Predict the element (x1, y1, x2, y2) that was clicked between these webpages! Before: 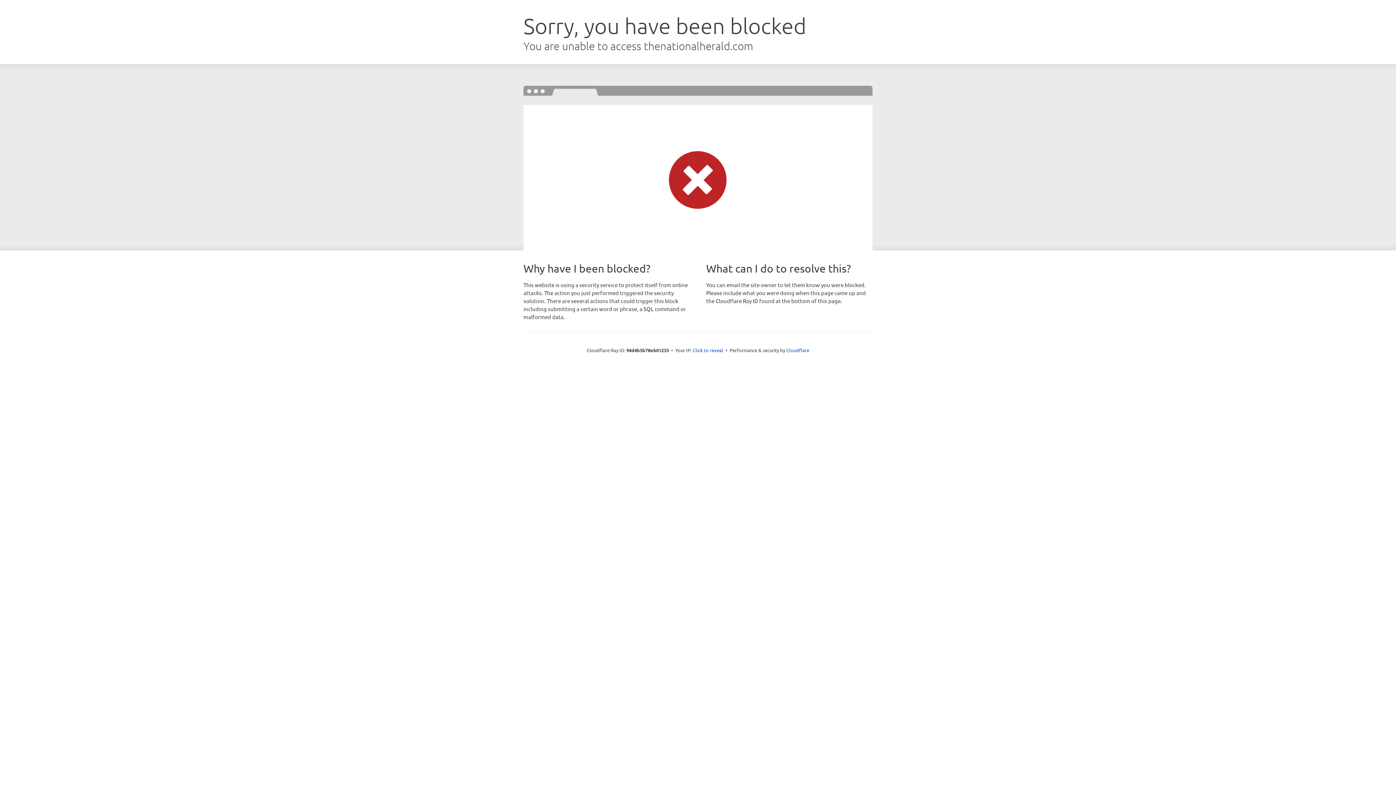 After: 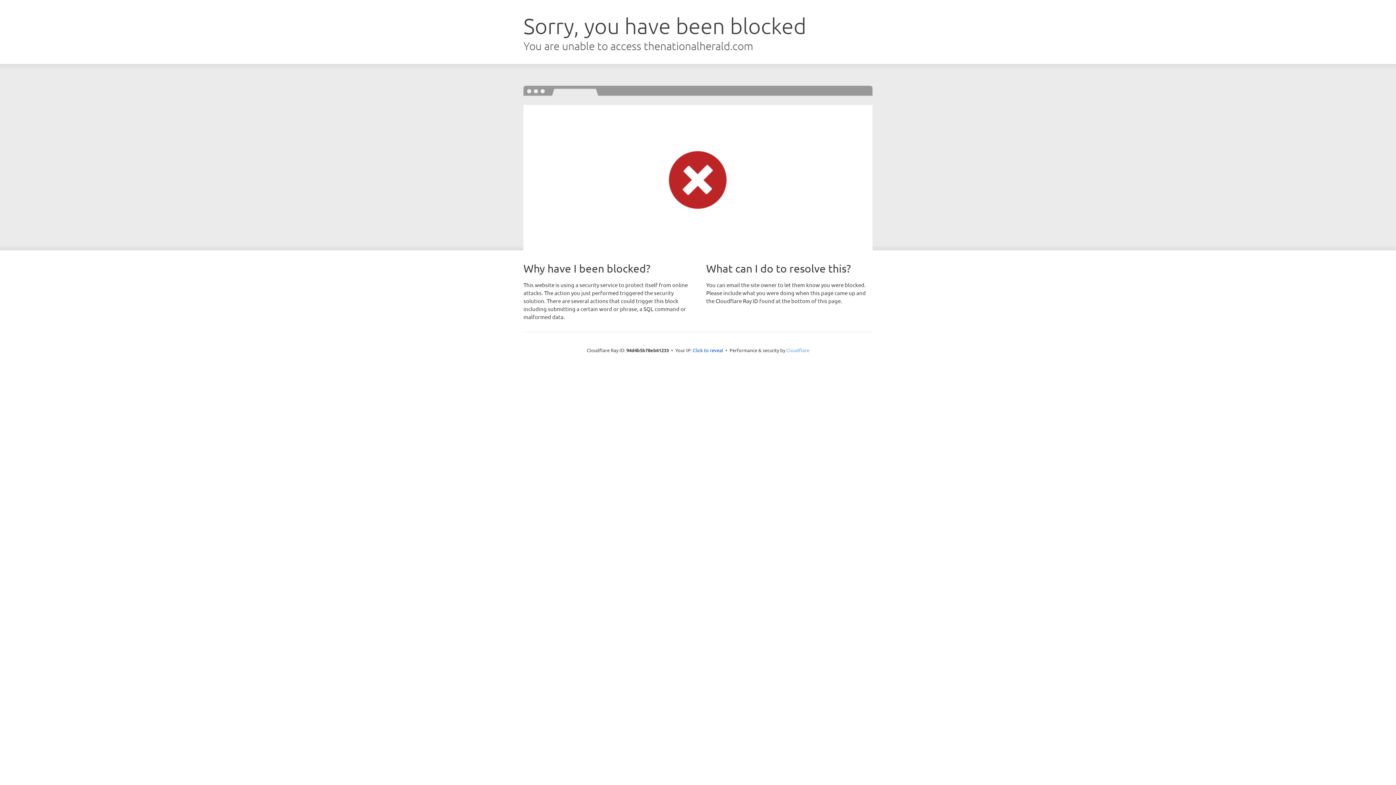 Action: bbox: (786, 347, 809, 353) label: Cloudflare